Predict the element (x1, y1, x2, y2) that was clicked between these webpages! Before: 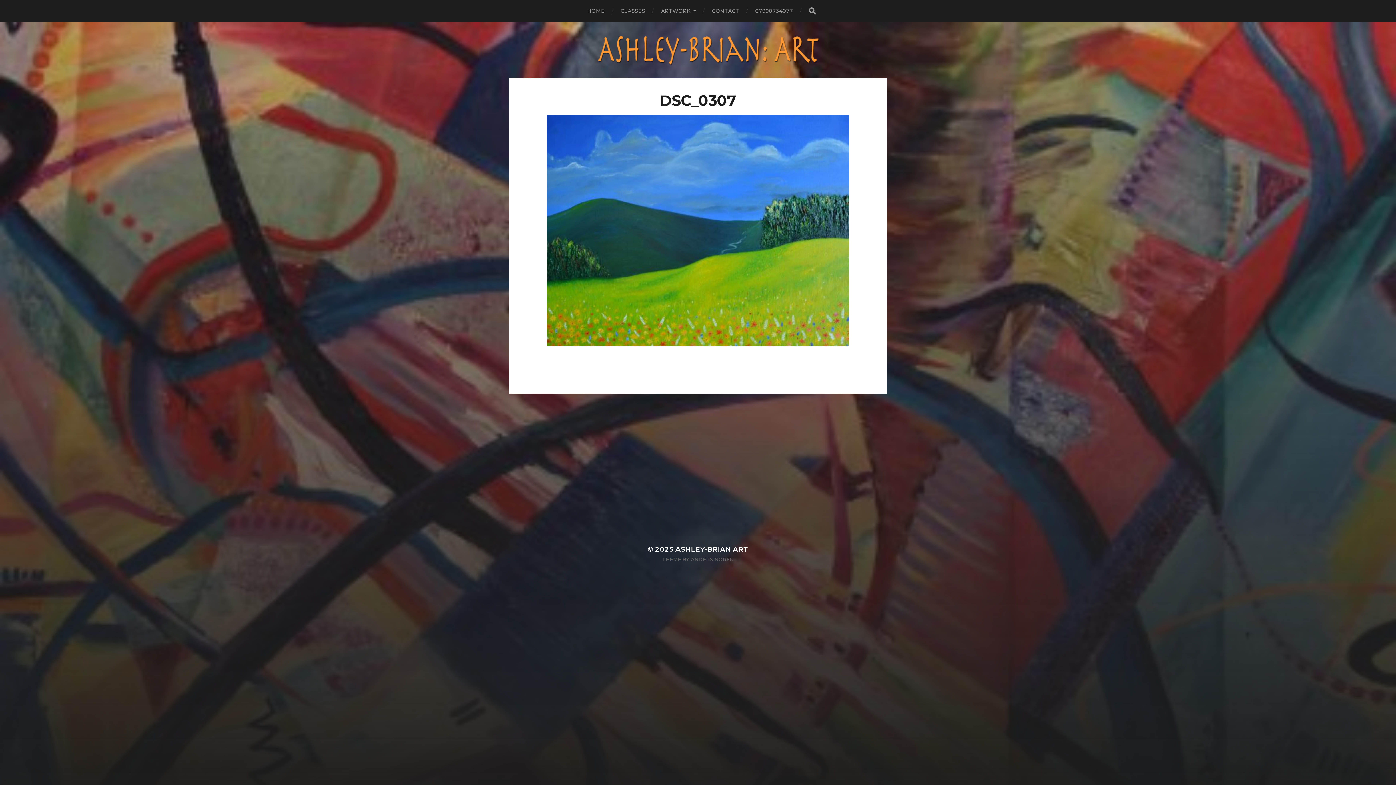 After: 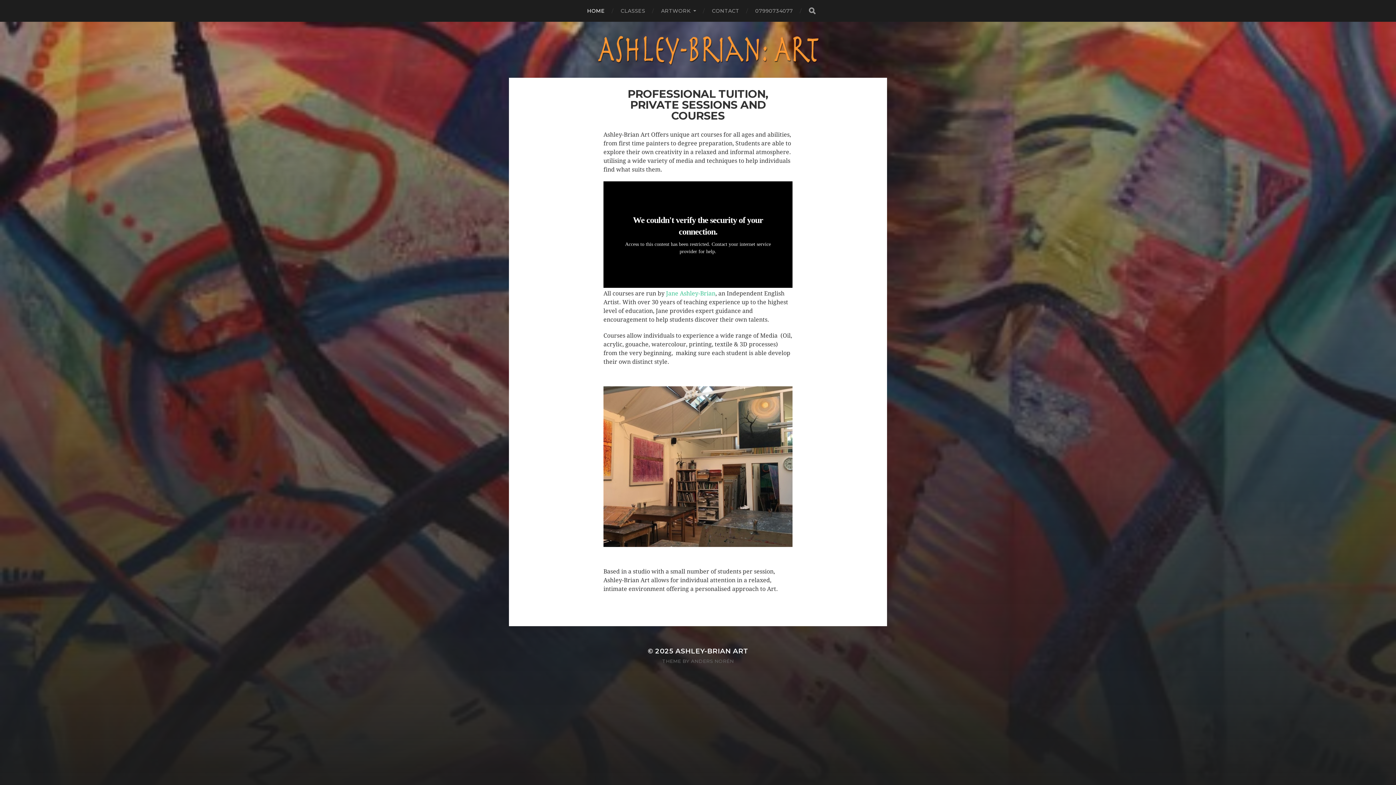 Action: label: ASHLEY-BRIAN ART bbox: (675, 545, 748, 553)